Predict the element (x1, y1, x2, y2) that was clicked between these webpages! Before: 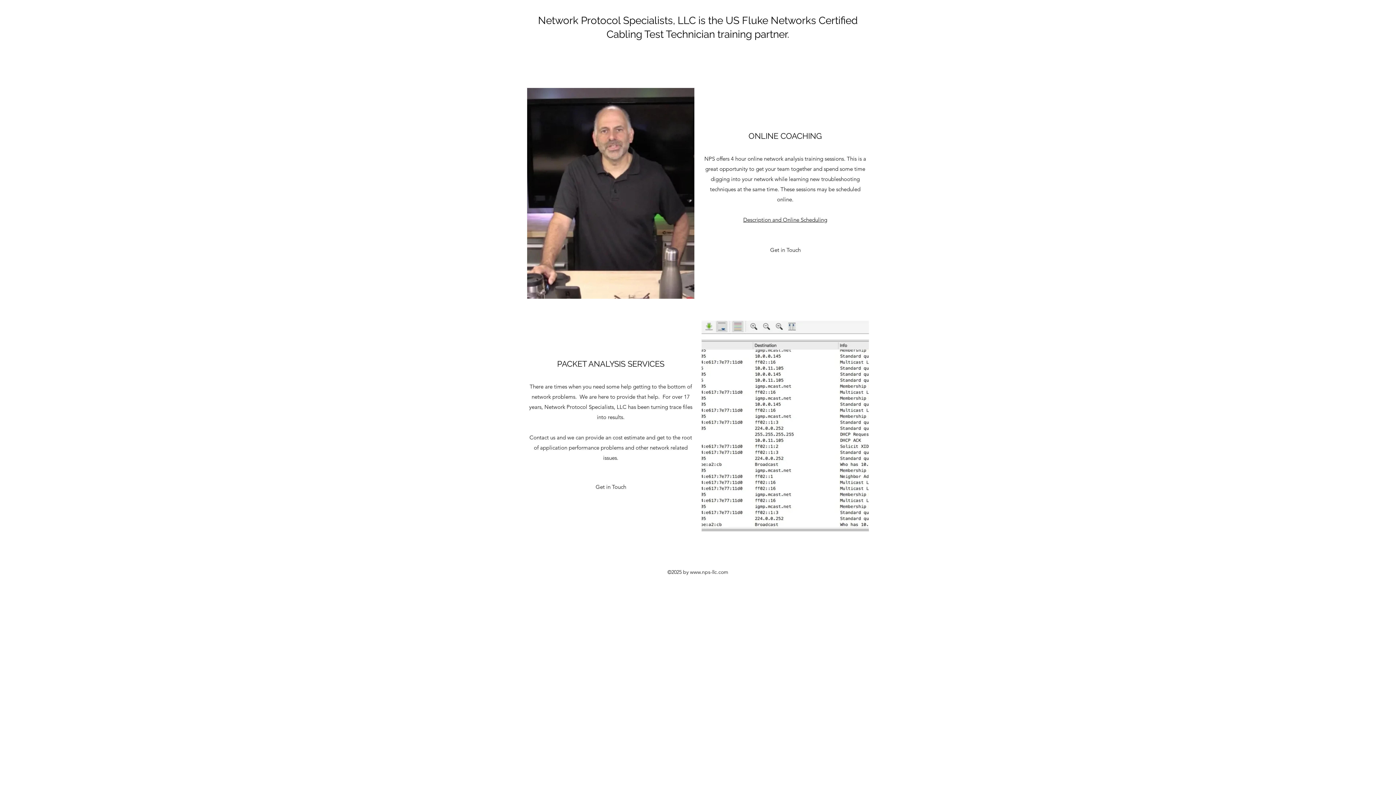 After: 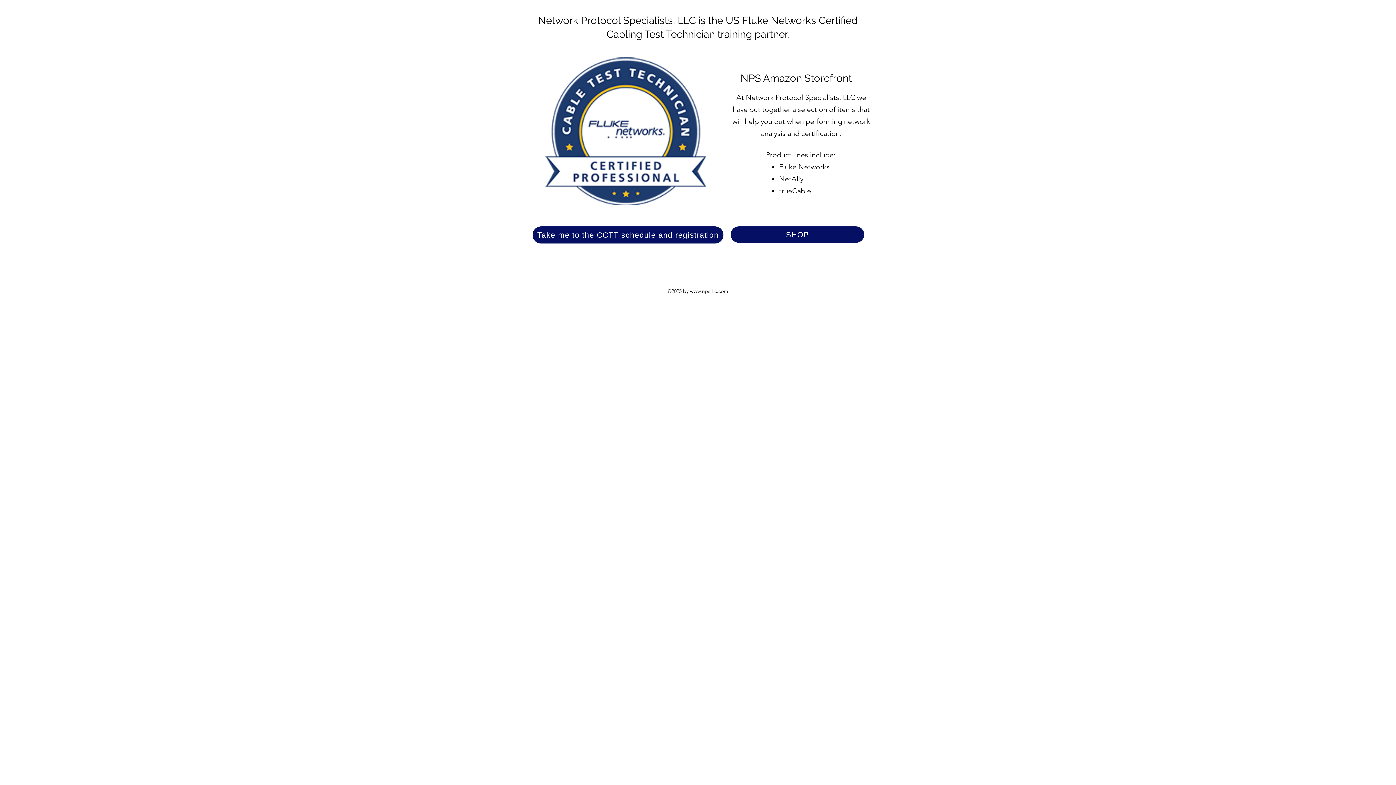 Action: bbox: (595, 481, 626, 492) label: Get in Touch